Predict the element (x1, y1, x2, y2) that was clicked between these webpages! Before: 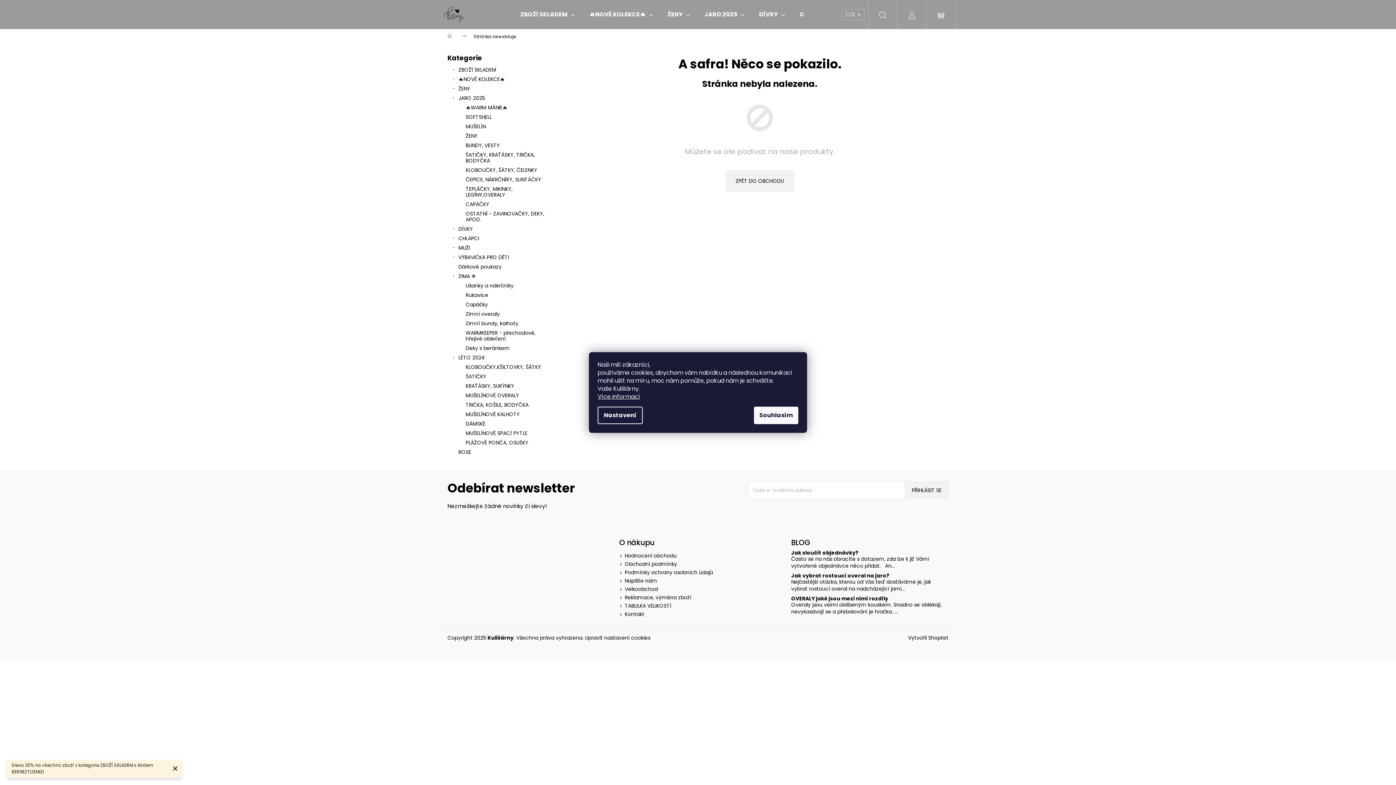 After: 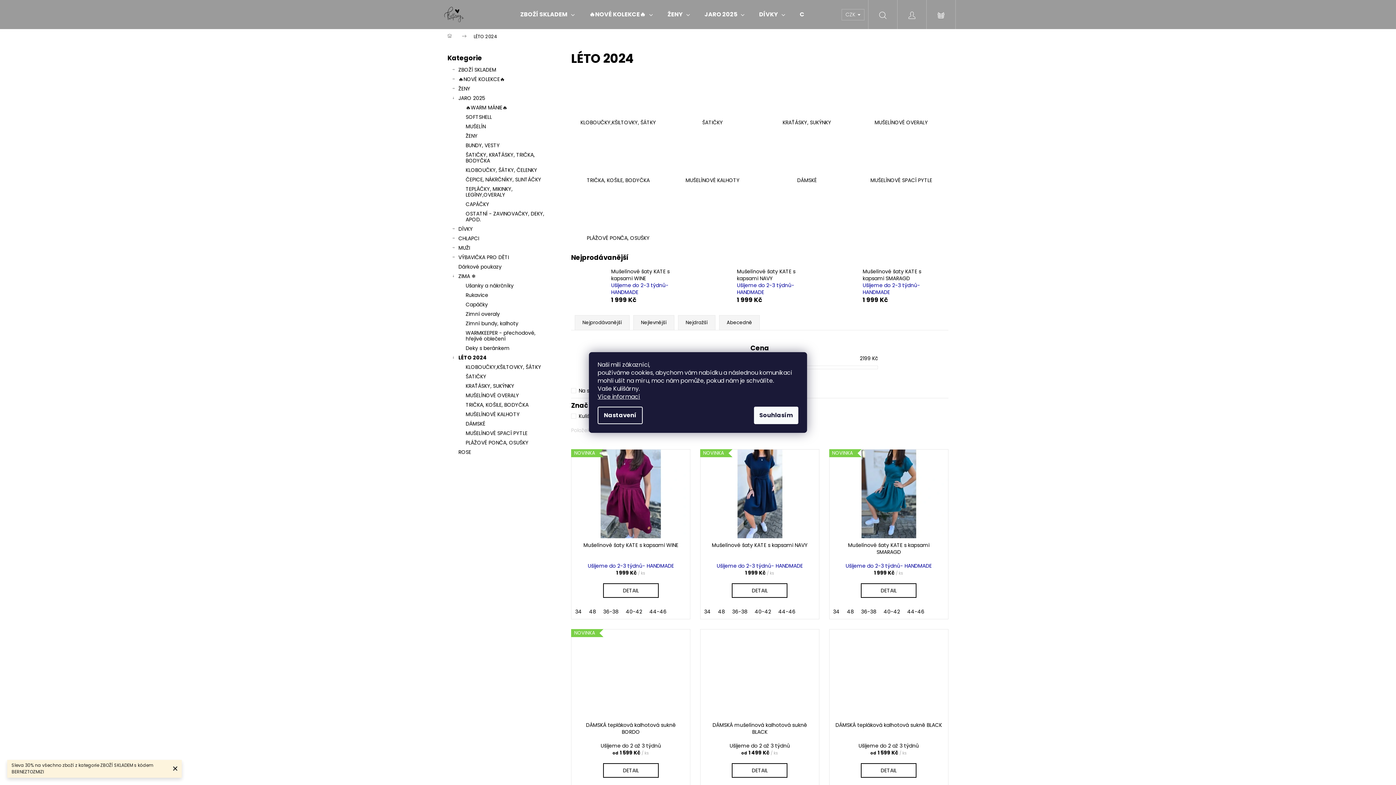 Action: bbox: (447, 353, 556, 362) label: LÉTO 2024
 